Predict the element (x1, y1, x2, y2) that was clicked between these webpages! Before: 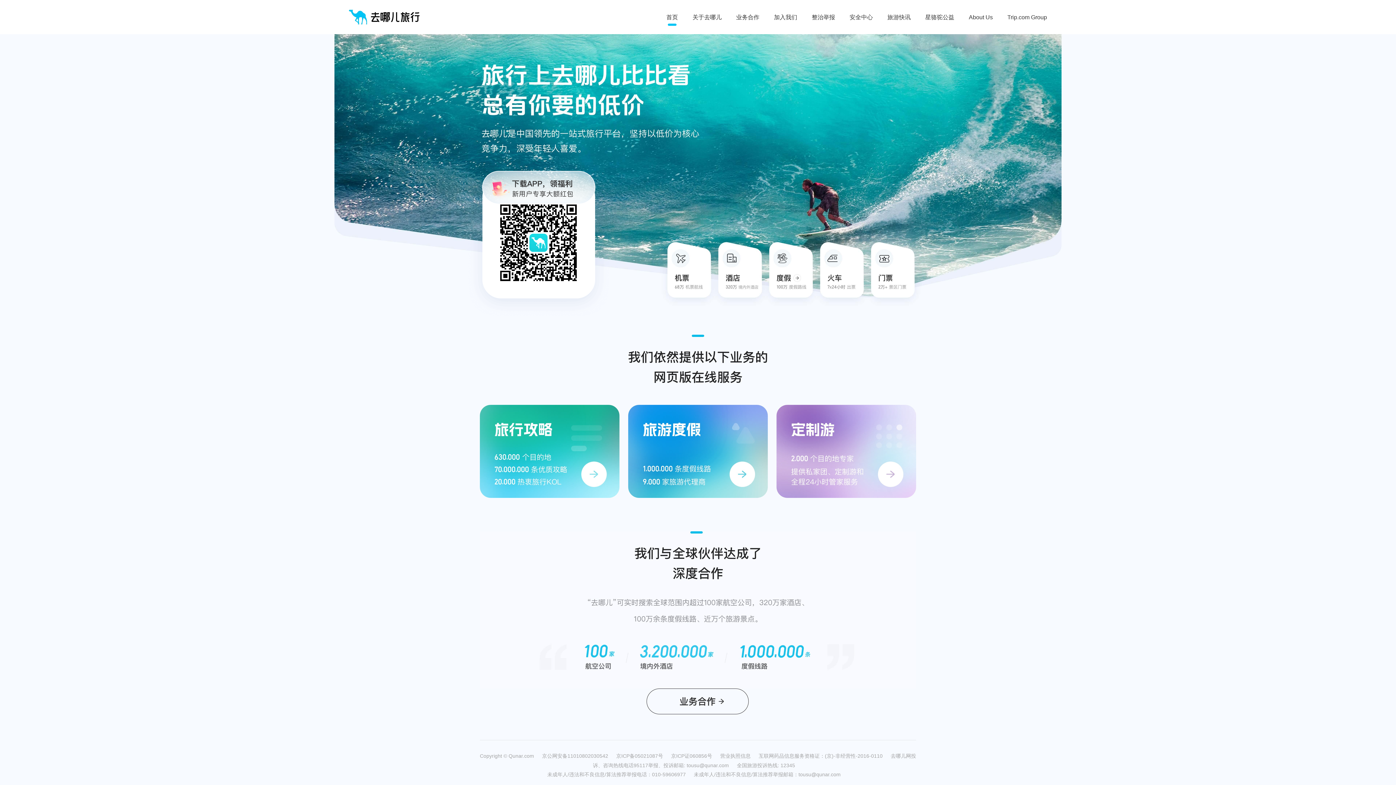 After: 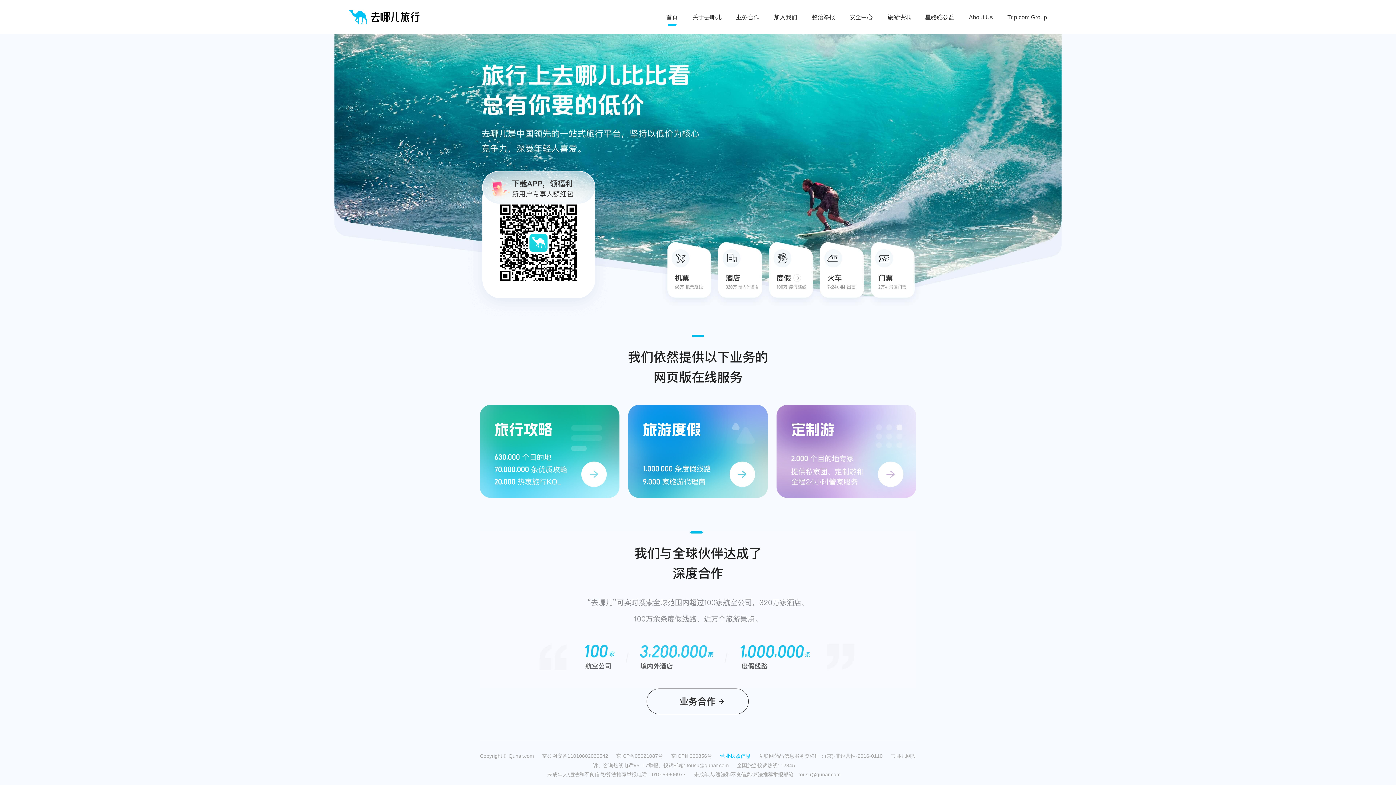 Action: label: 营业执照信息 bbox: (720, 753, 758, 758)